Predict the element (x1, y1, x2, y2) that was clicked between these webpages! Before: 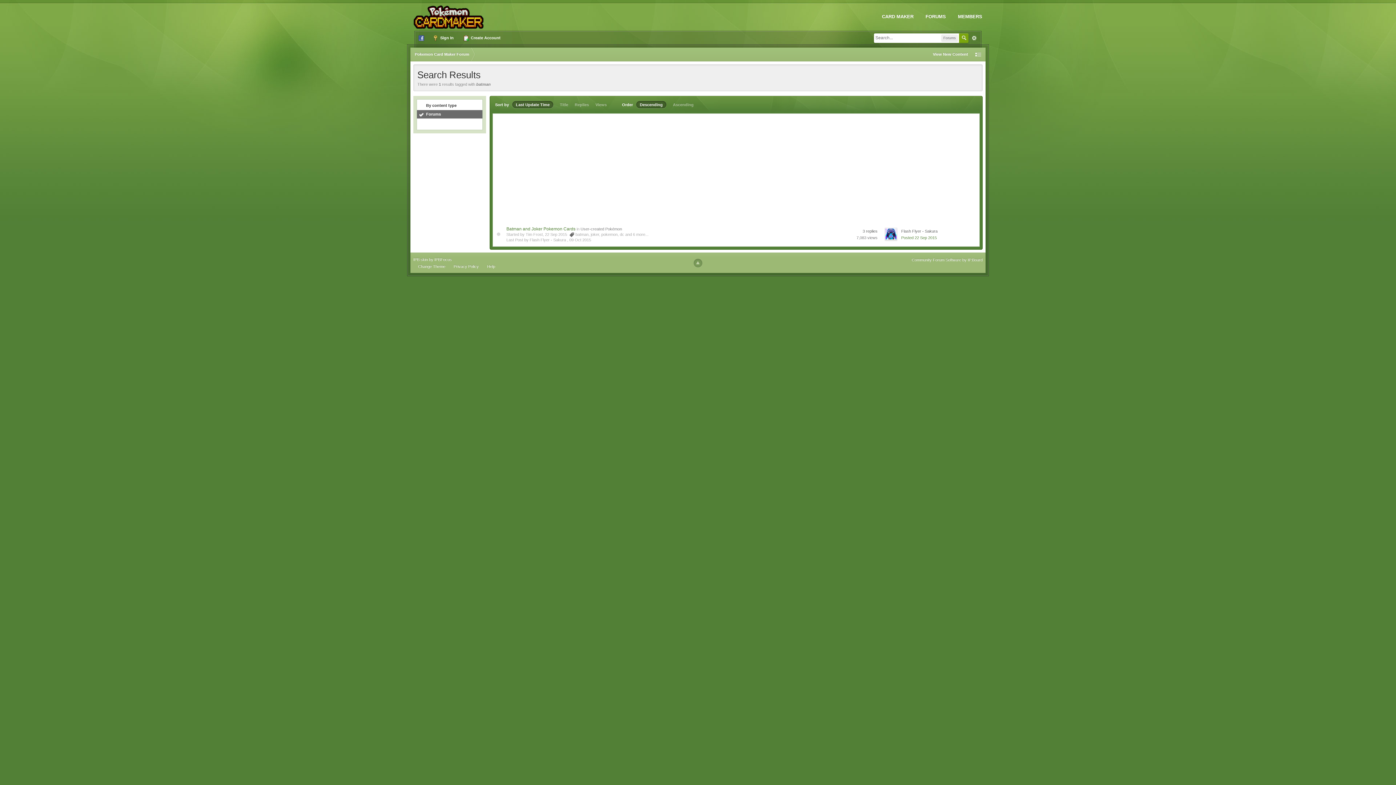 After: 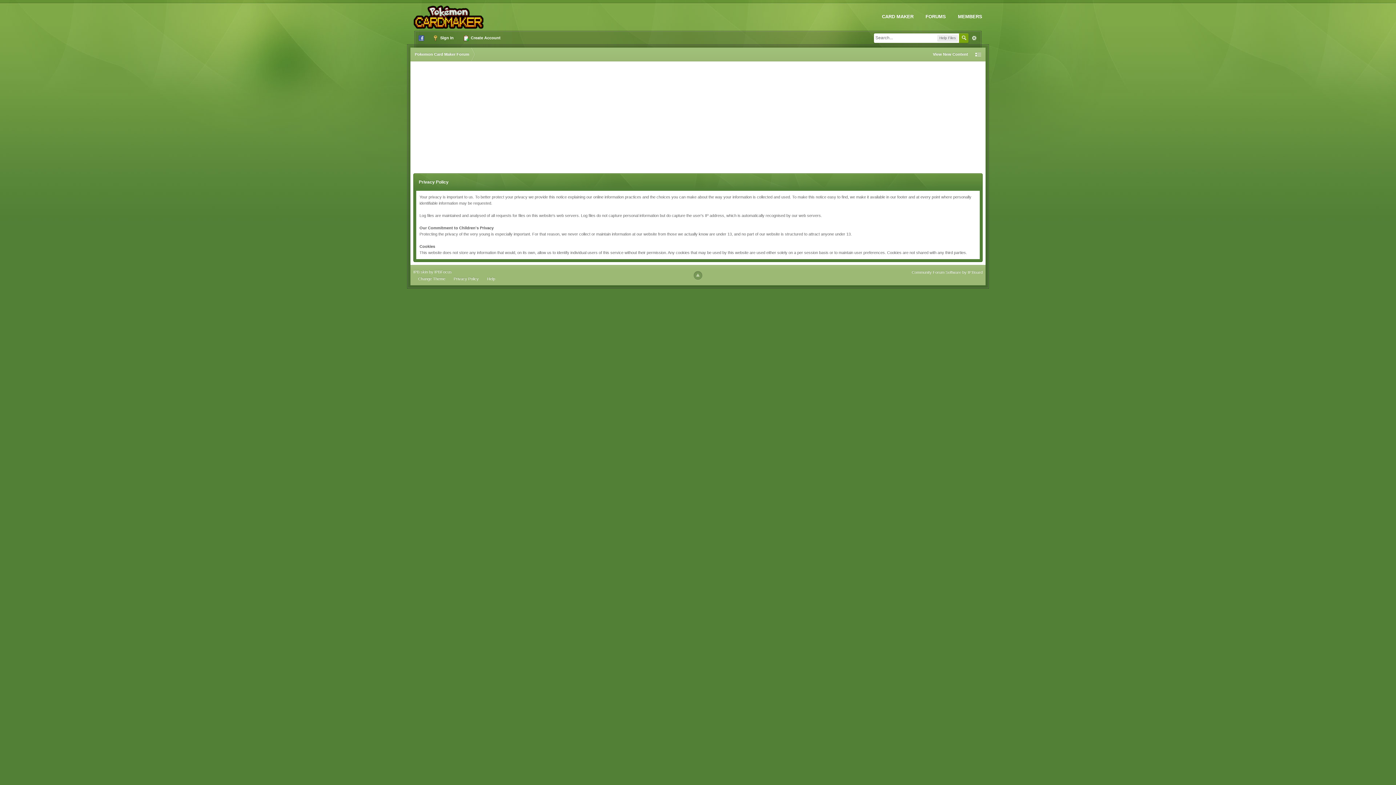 Action: bbox: (450, 262, 482, 270) label: Privacy Policy